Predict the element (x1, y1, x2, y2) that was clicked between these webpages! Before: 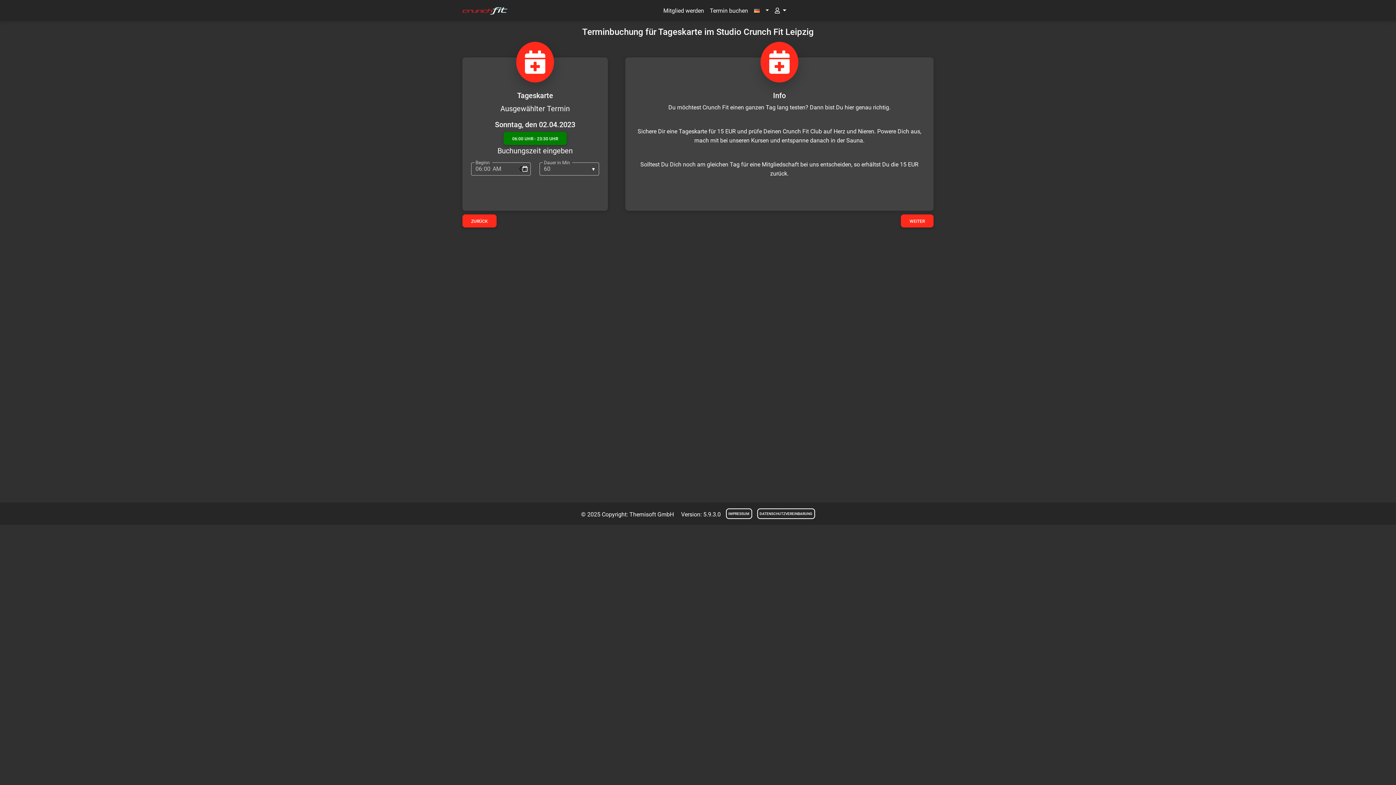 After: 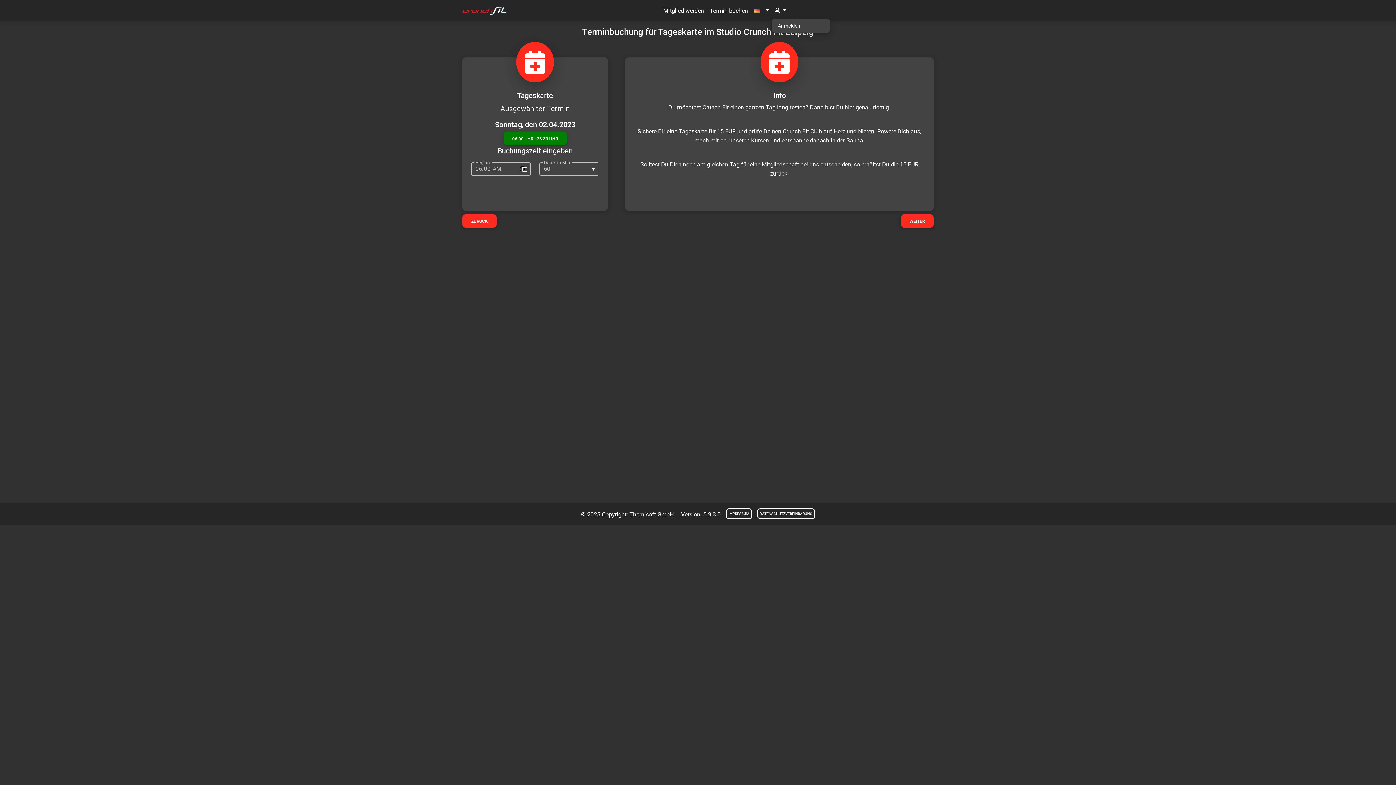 Action: label:   bbox: (772, 3, 789, 18)